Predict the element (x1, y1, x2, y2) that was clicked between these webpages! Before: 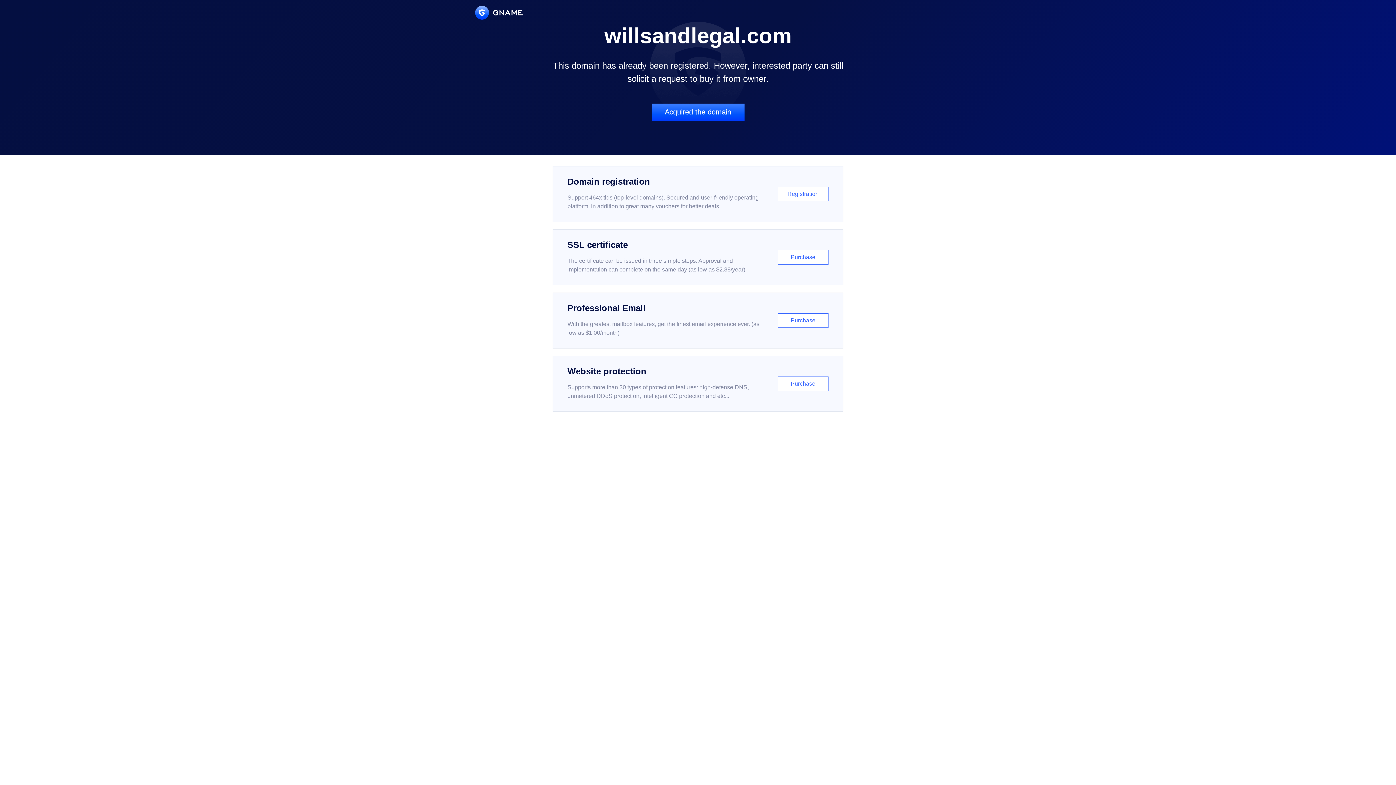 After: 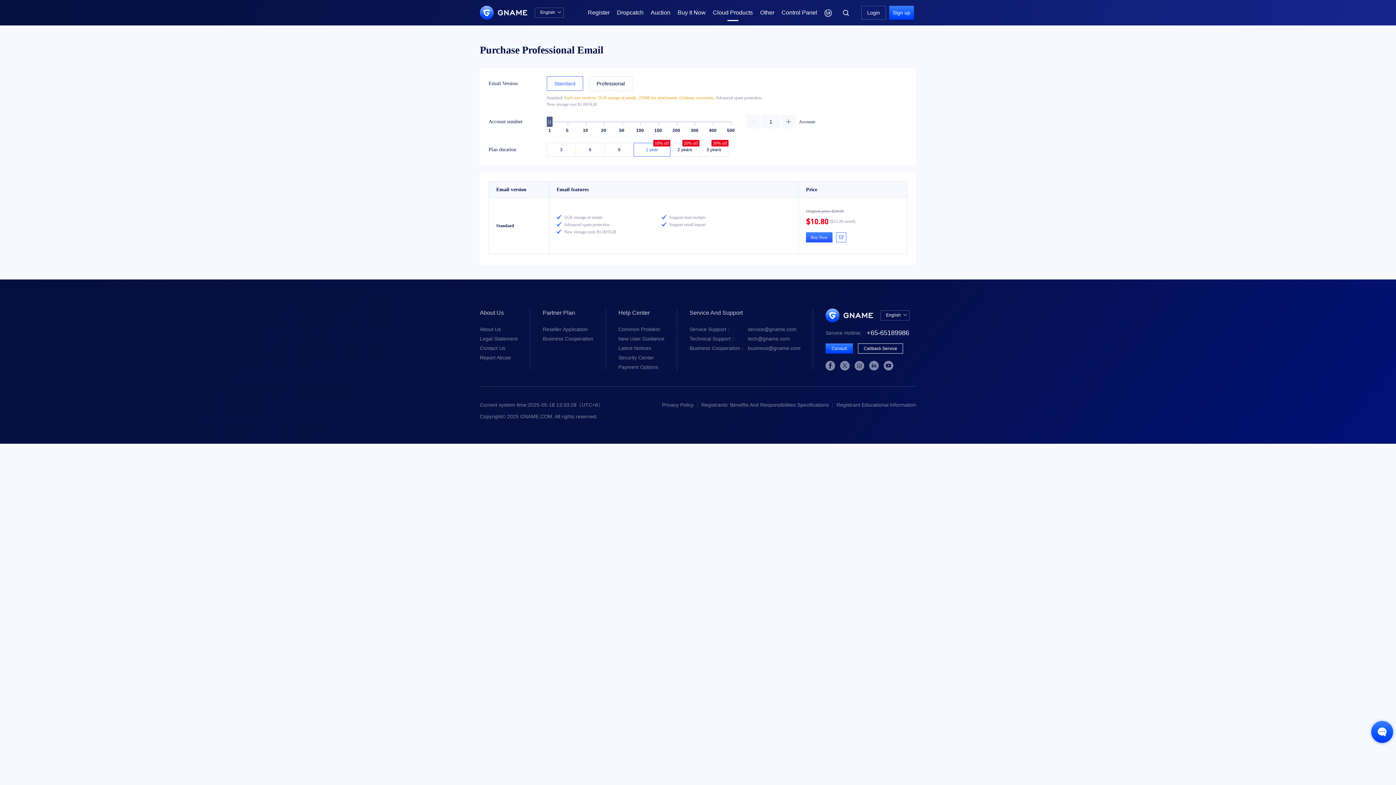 Action: bbox: (552, 292, 843, 348) label: Professional Email

With the greatest mailbox features, get the finest email experience ever. (as low as $1.00/month)

Purchase